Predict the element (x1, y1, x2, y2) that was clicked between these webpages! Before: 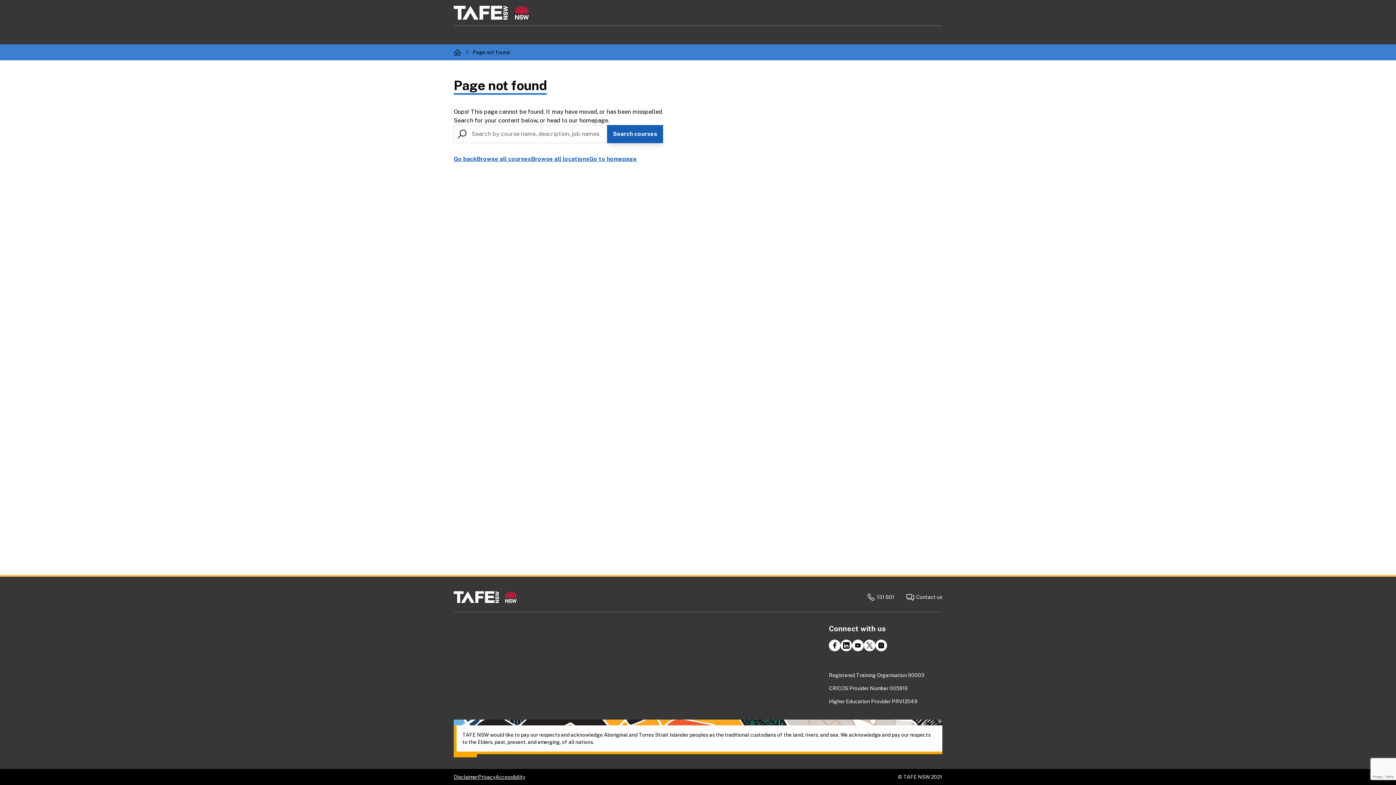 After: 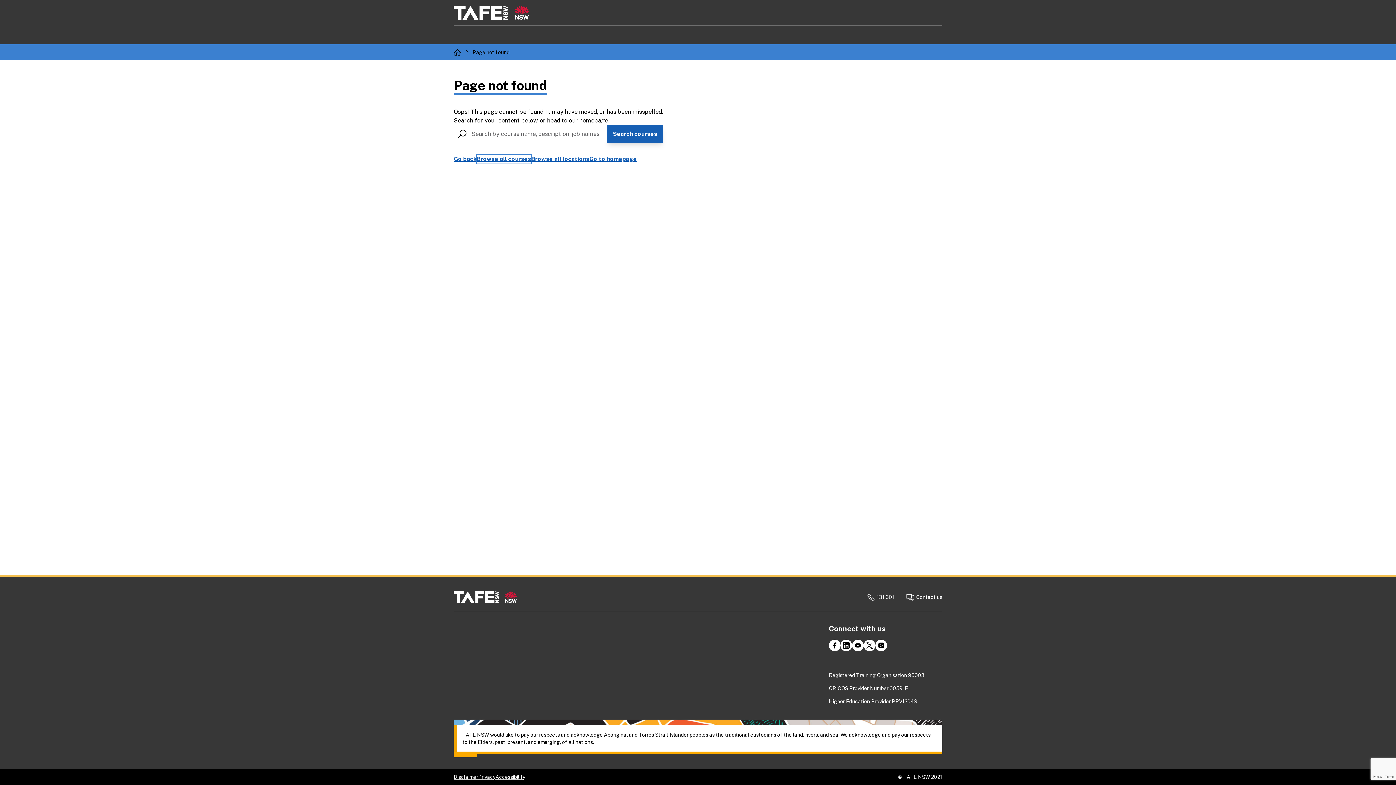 Action: label: Browse all courses bbox: (476, 154, 531, 163)